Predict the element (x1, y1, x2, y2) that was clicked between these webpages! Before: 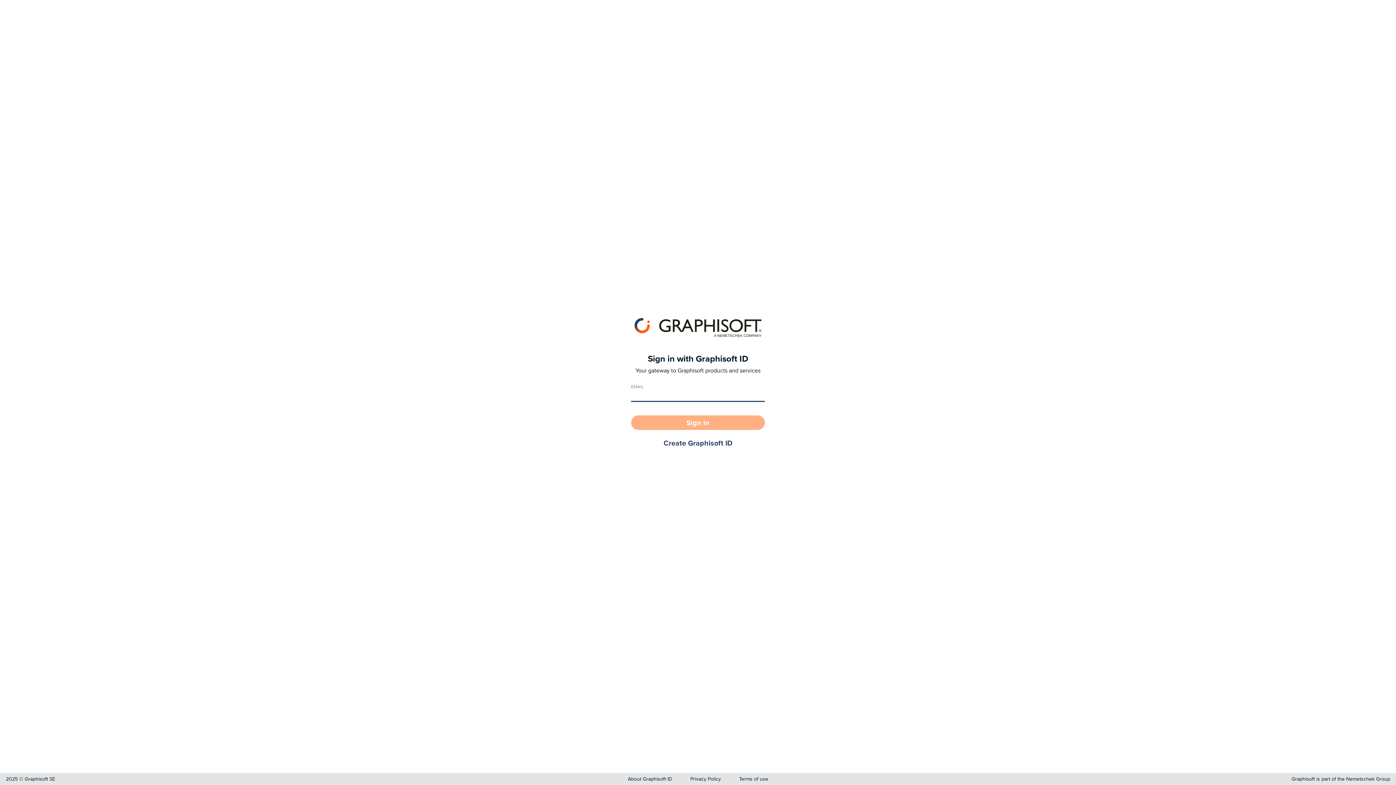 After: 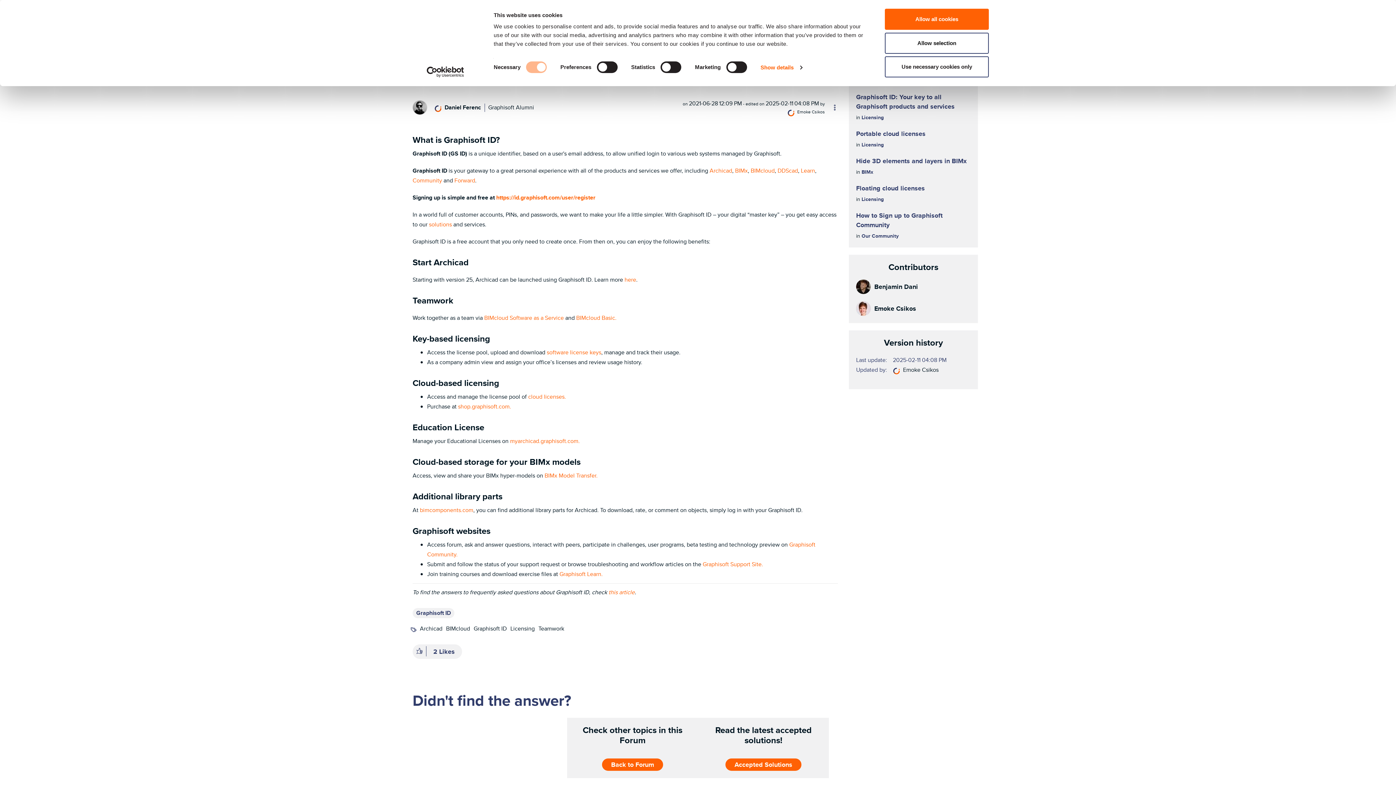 Action: label: About Graphisoft ID bbox: (628, 775, 672, 782)